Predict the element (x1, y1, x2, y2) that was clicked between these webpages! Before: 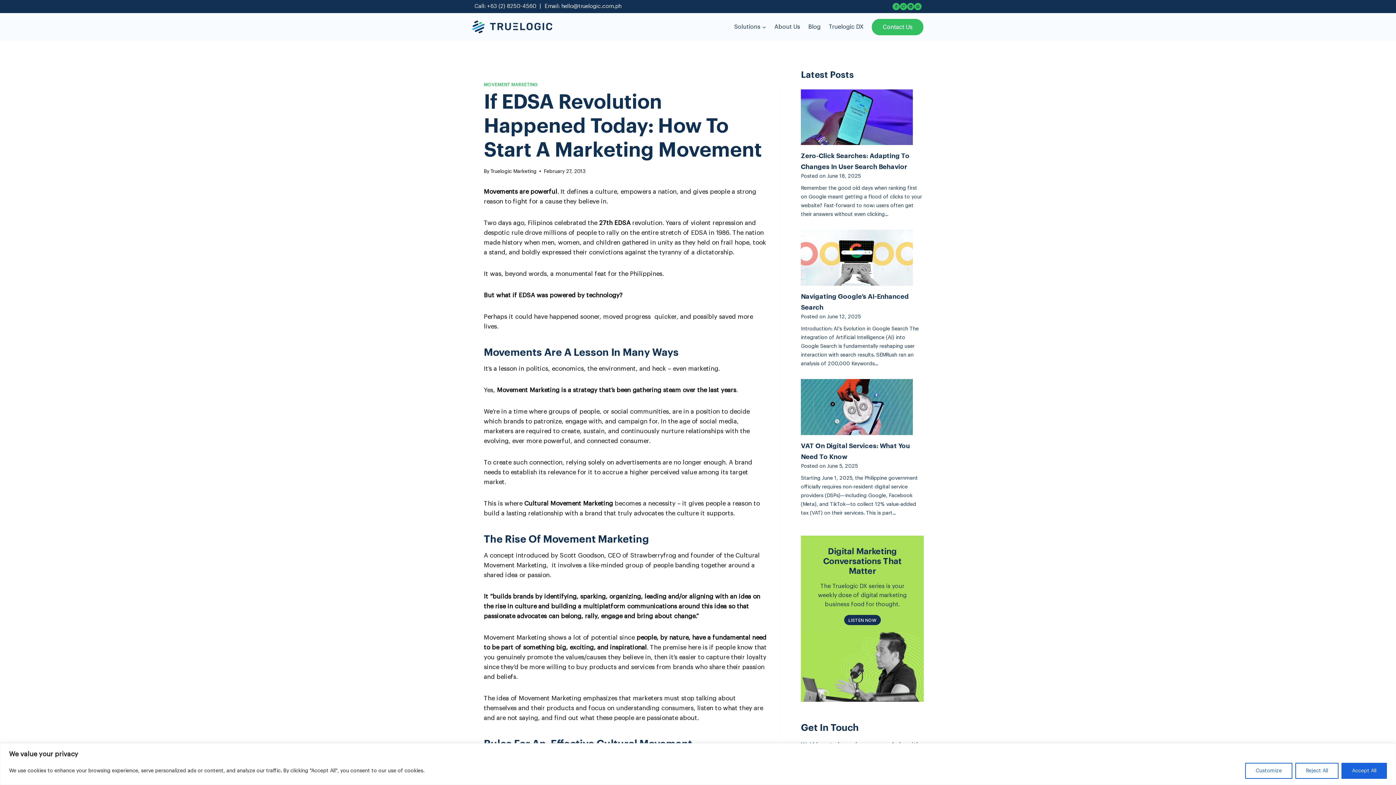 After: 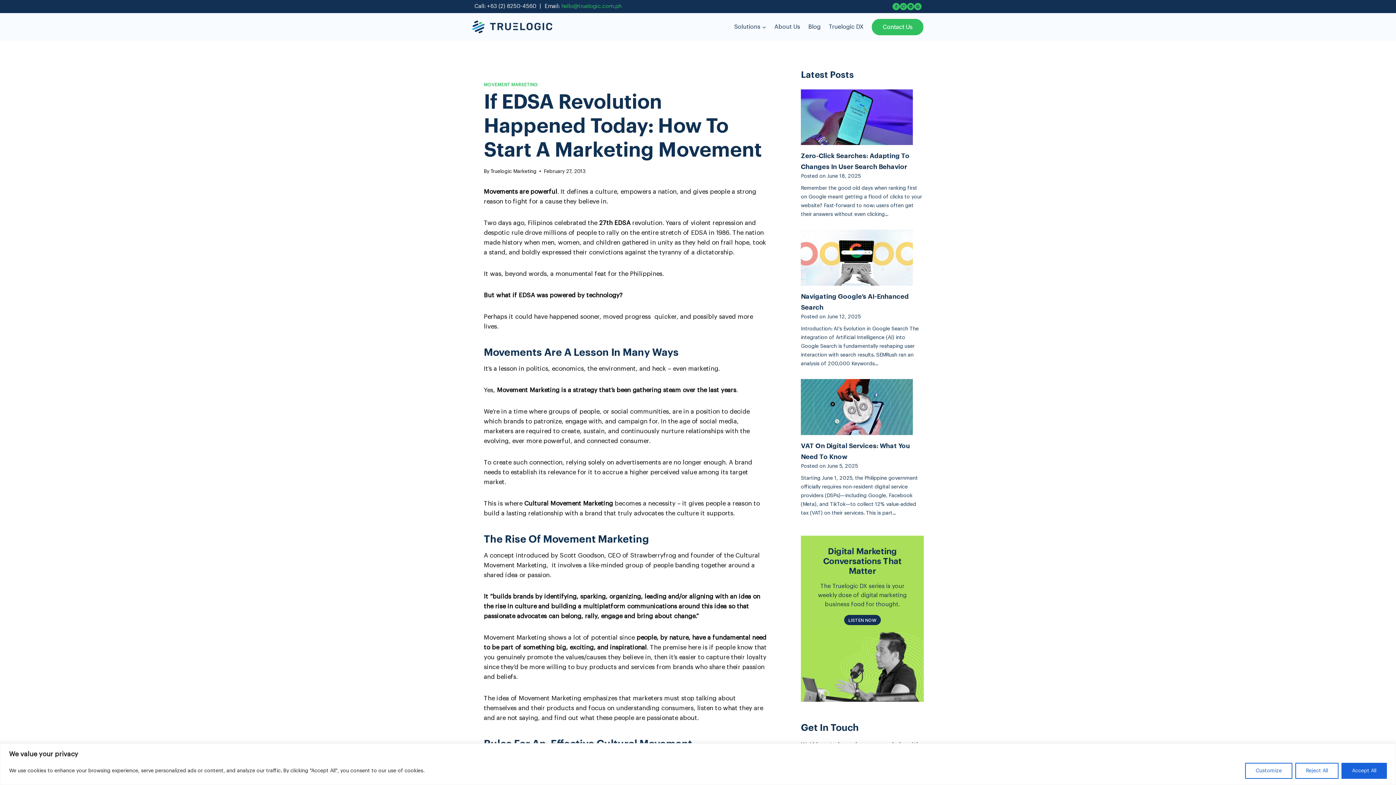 Action: label: hello@truelogic.com.ph bbox: (561, 3, 621, 9)